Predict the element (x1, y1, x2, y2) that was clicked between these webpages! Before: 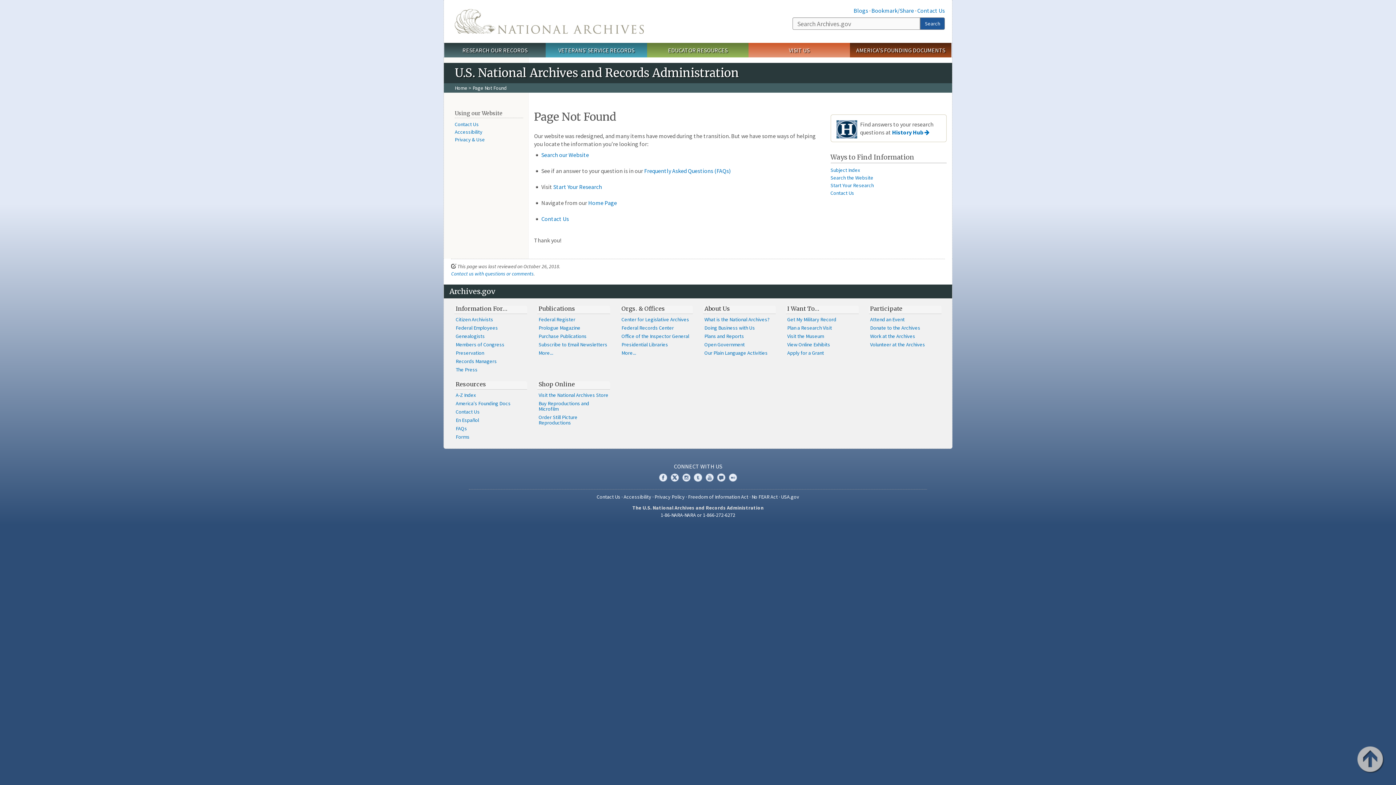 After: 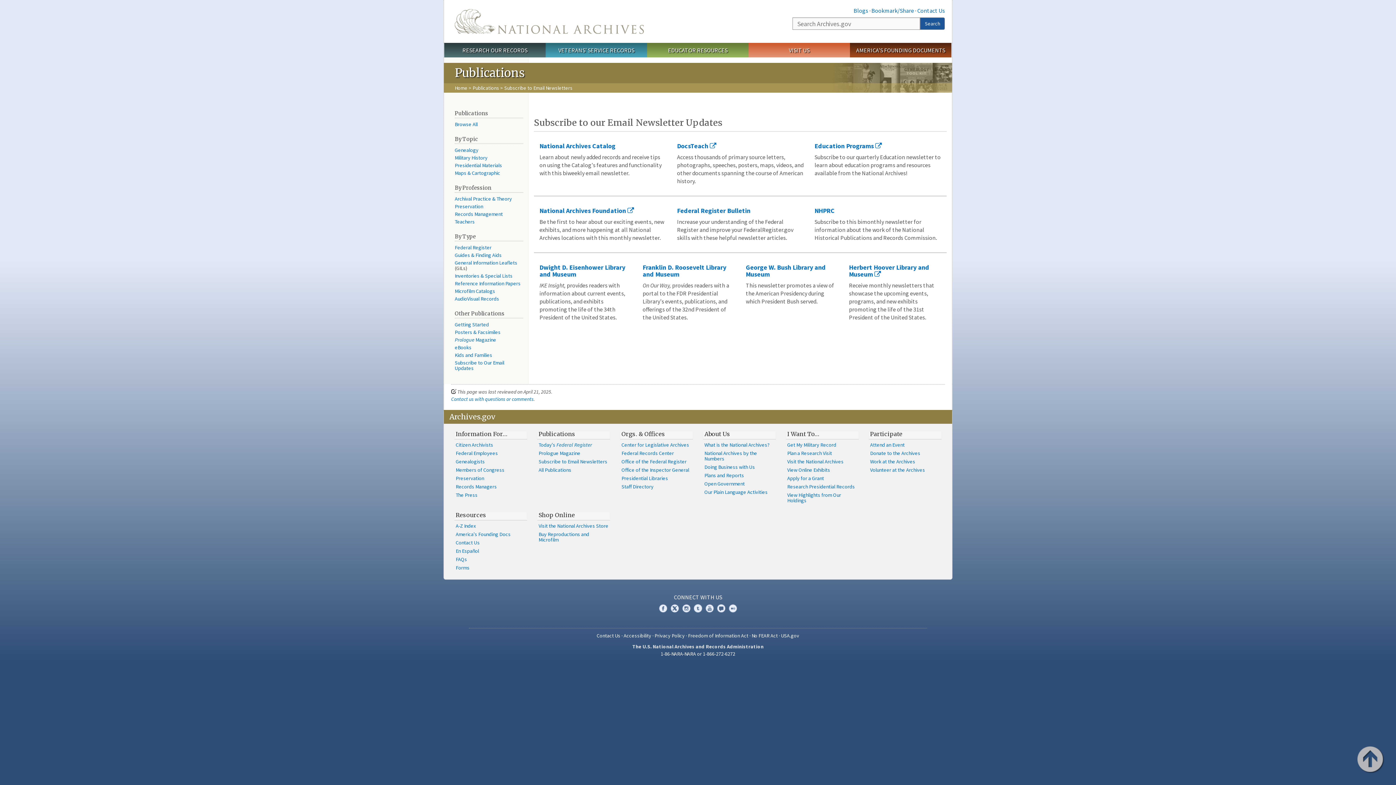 Action: label: Subscribe to Email Newsletters bbox: (537, 340, 610, 349)